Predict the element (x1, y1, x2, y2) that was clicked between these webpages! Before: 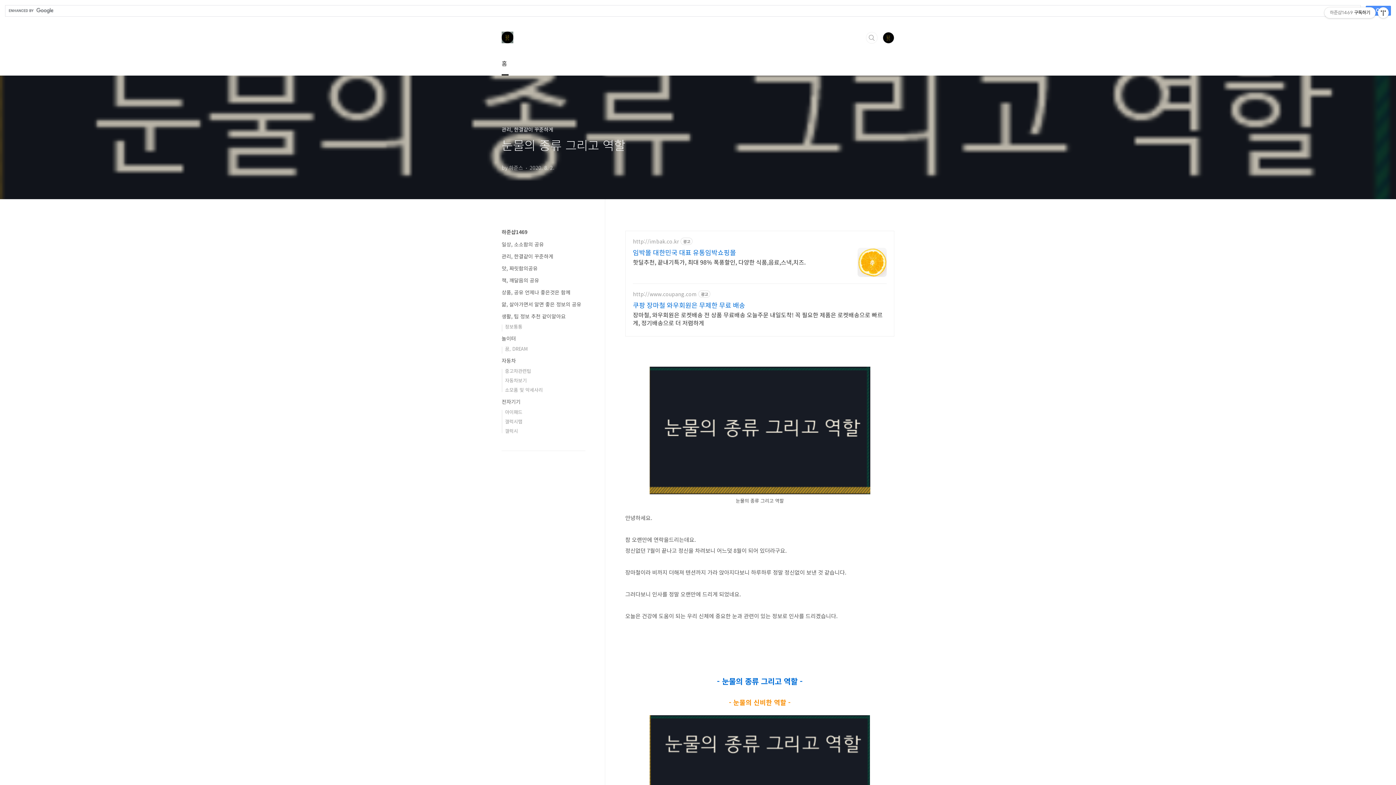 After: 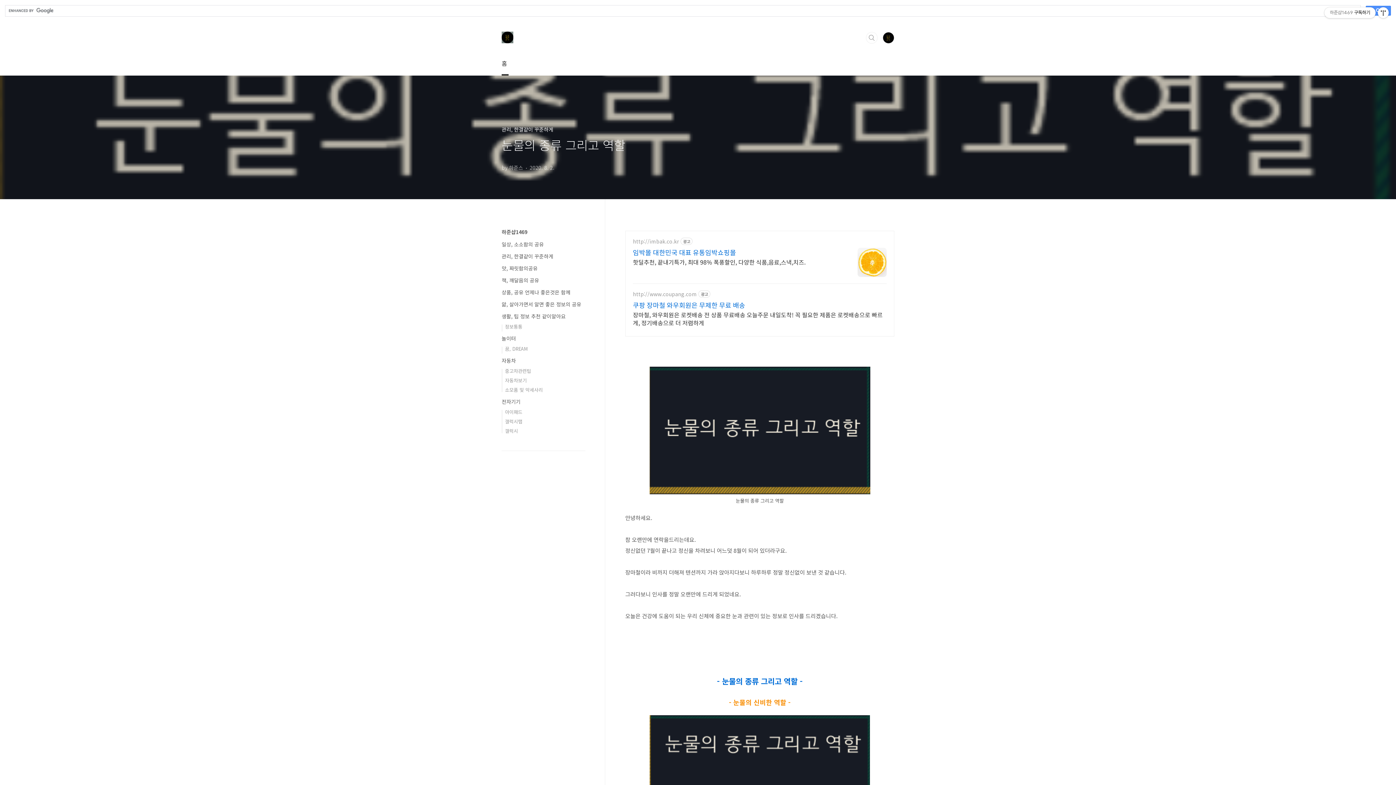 Action: bbox: (633, 309, 886, 326) label: 장마철, 와우회원은 로켓배송 전 상품 무료배송 오늘주문 내일도착! 꼭 필요한 제품은 로켓배송으로 빠르게, 정기배송으로 더 저렴하게